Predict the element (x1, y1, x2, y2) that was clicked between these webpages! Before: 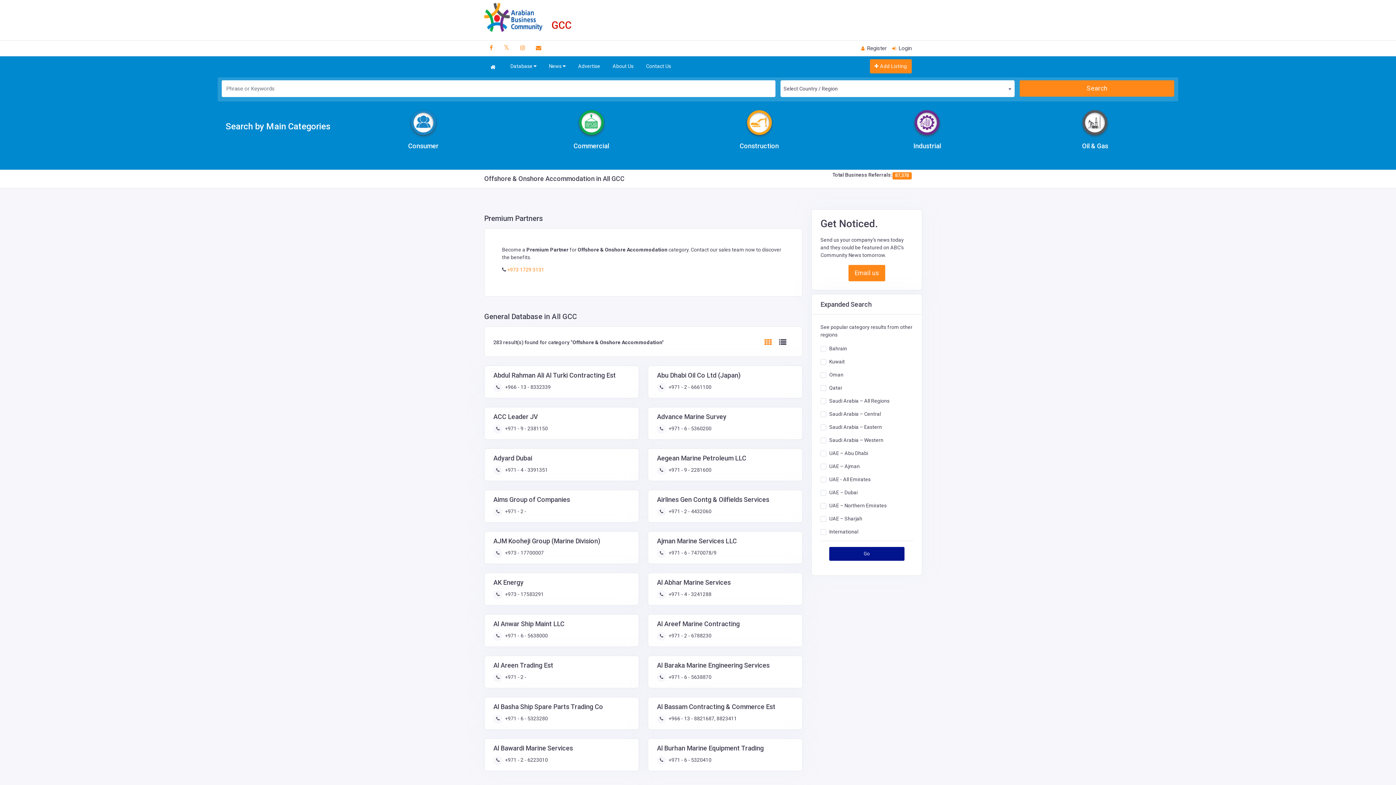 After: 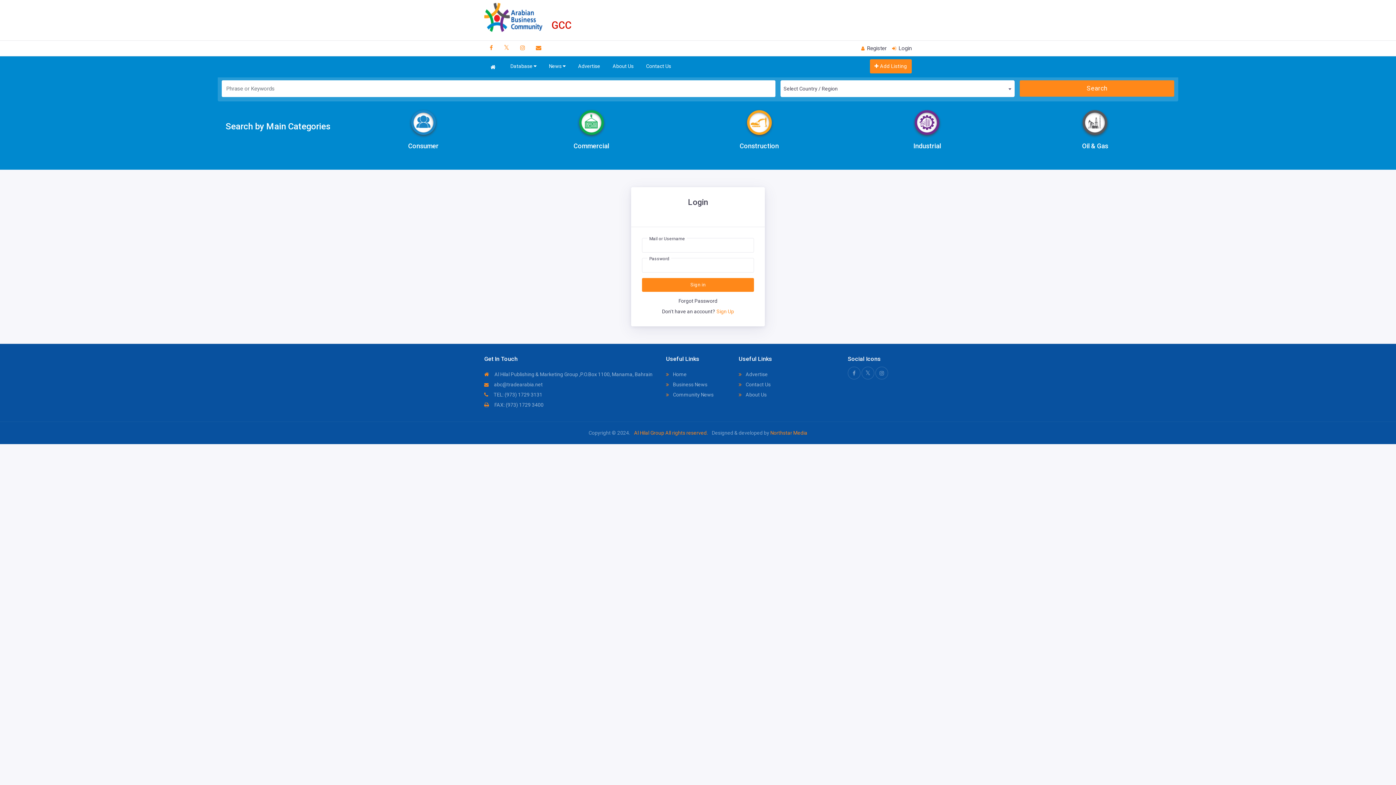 Action: bbox: (892, 45, 912, 51) label:  Login